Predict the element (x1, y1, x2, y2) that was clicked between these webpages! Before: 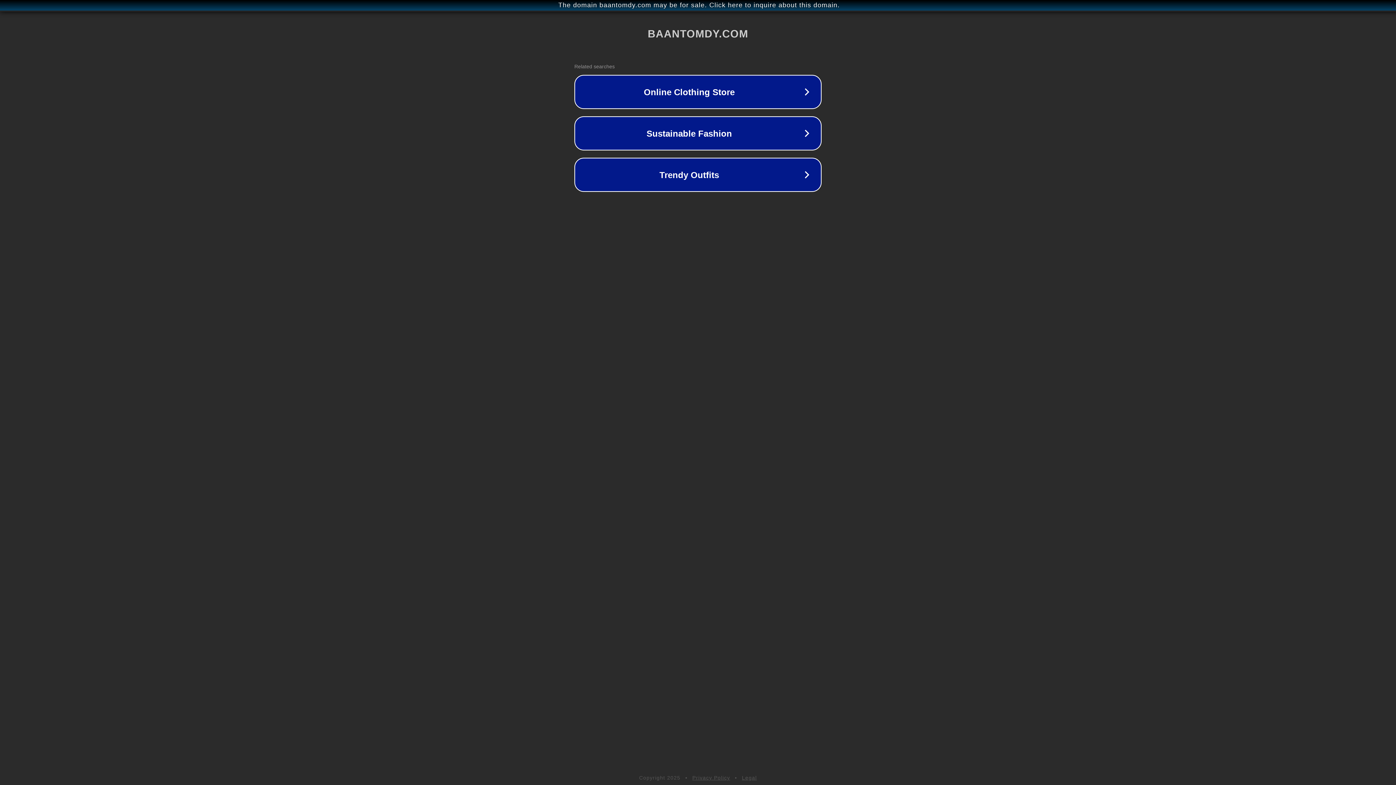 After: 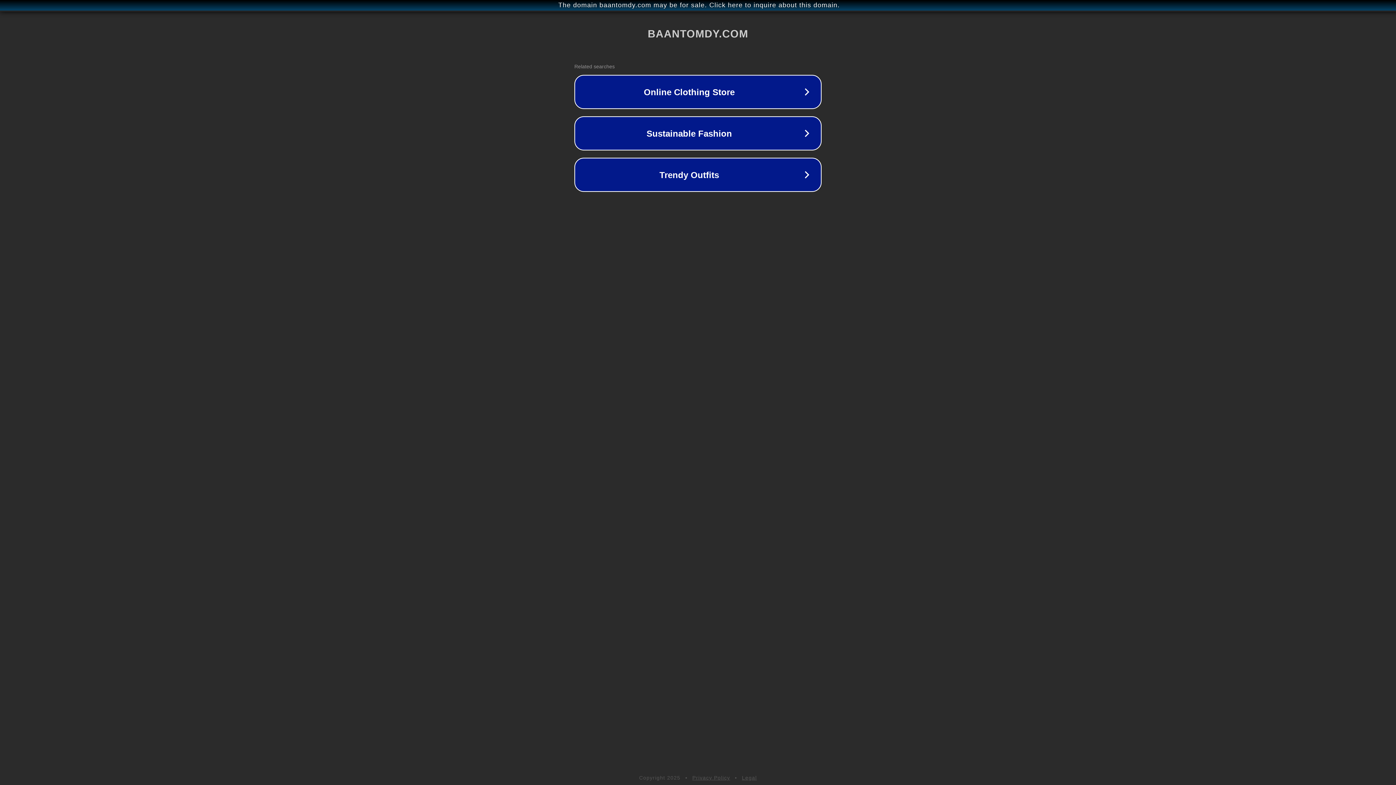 Action: bbox: (692, 775, 730, 781) label: Privacy Policy